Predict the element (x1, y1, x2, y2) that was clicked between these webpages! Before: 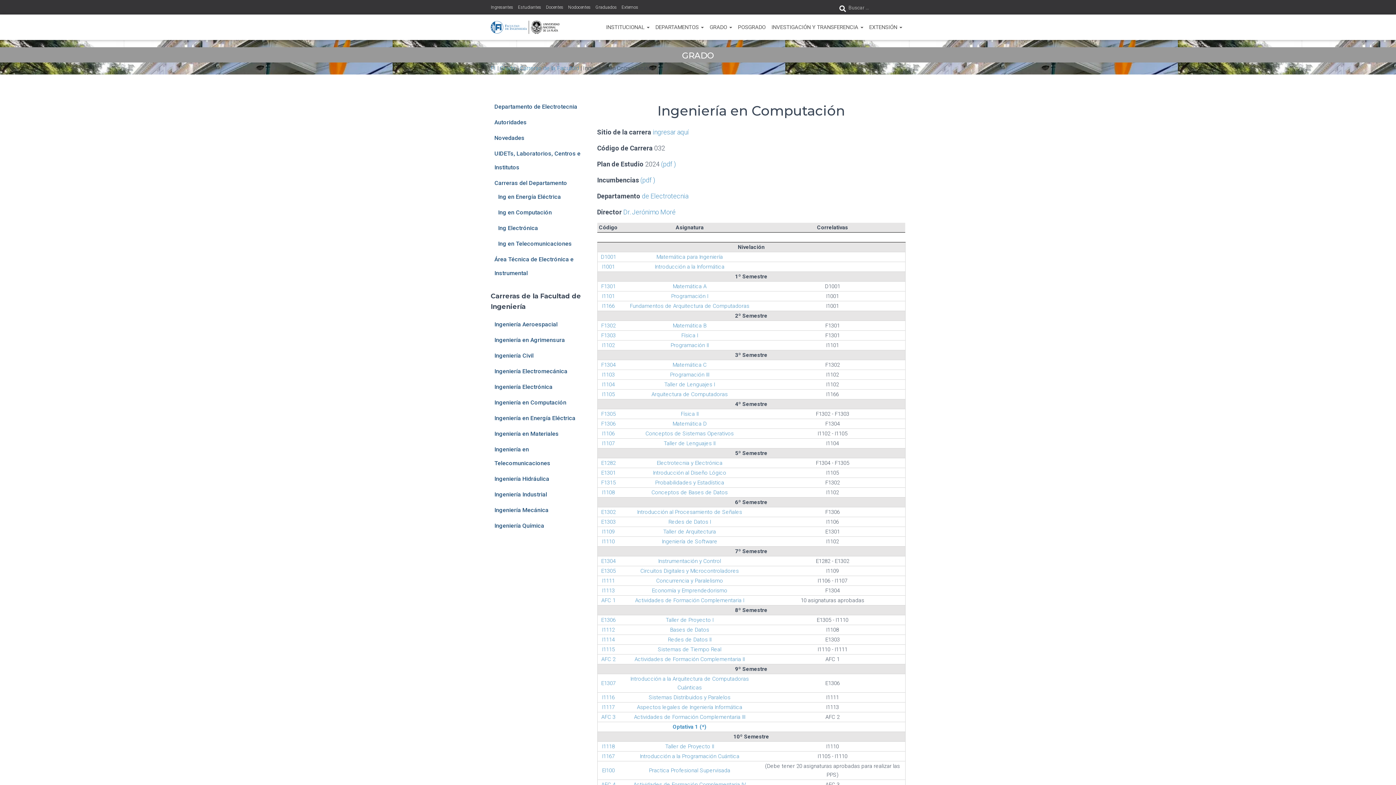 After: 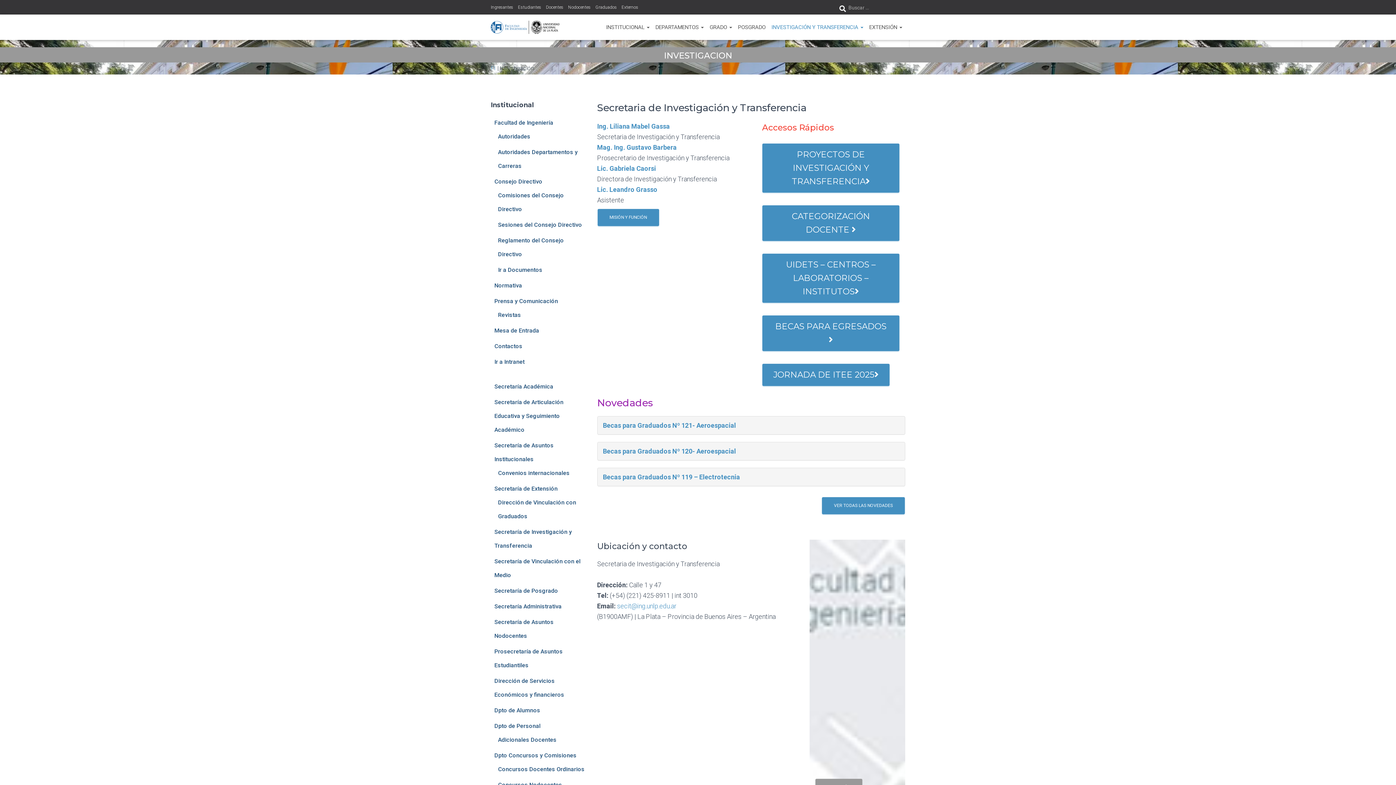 Action: bbox: (768, 18, 866, 36) label: INVESTIGACIÓN Y TRANSFERENCIA 